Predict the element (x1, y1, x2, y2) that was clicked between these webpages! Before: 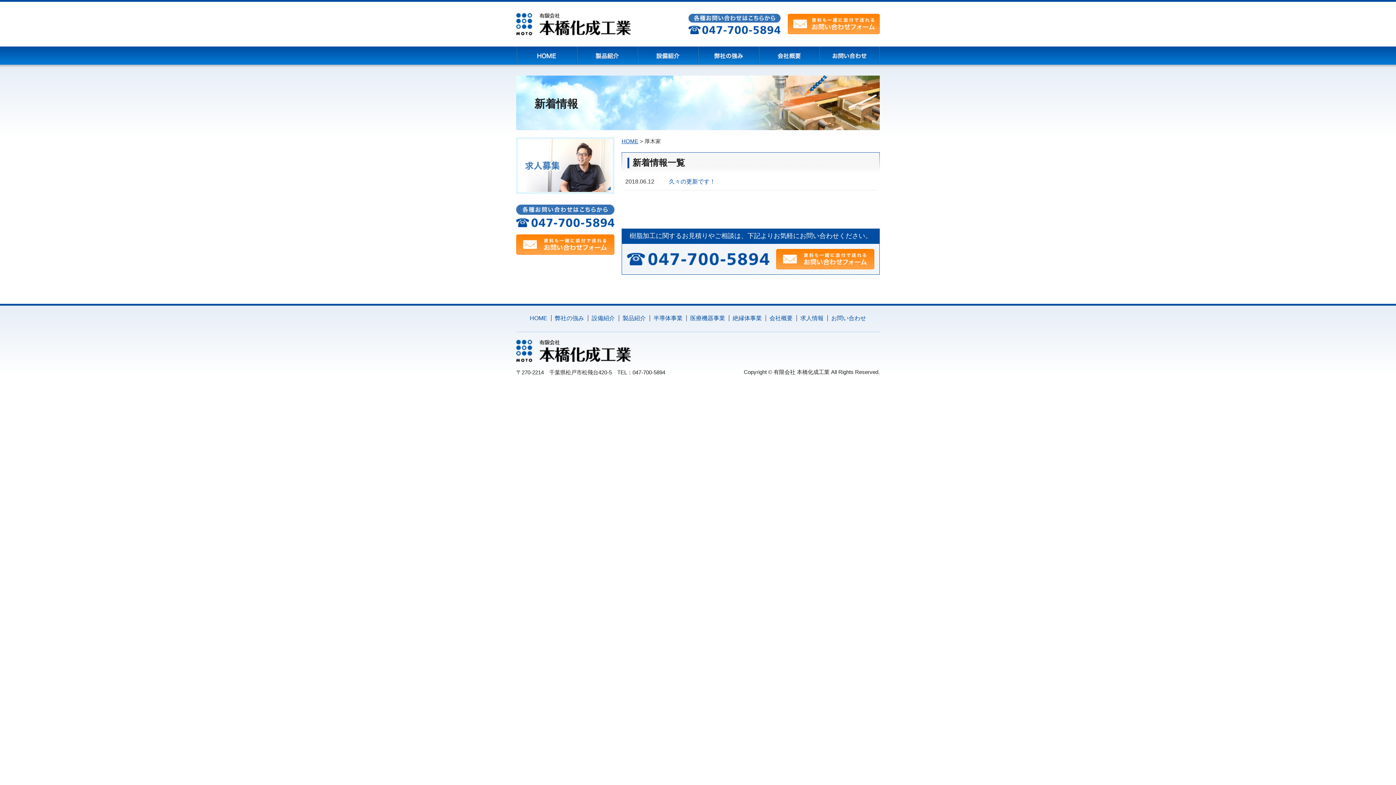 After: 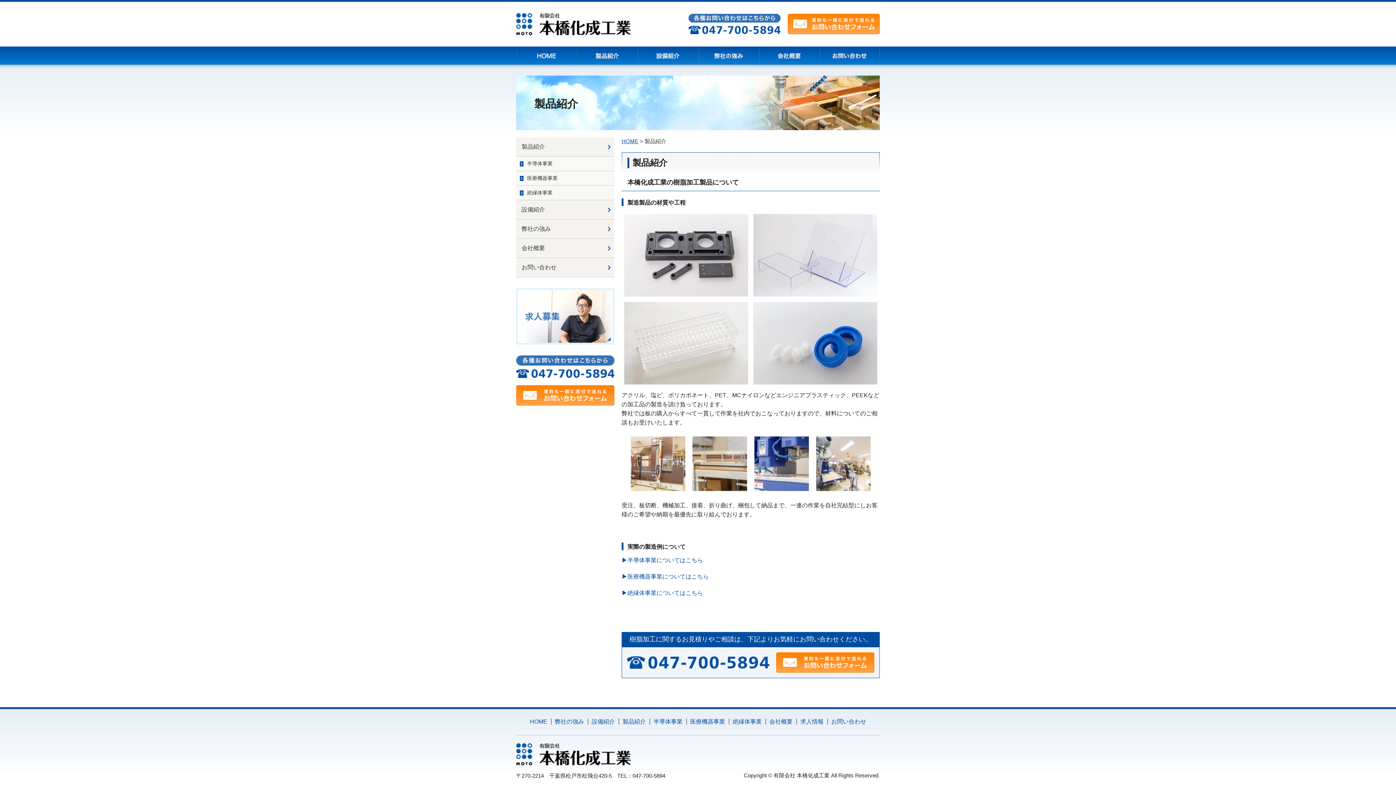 Action: label: 製品紹介 bbox: (622, 315, 646, 321)